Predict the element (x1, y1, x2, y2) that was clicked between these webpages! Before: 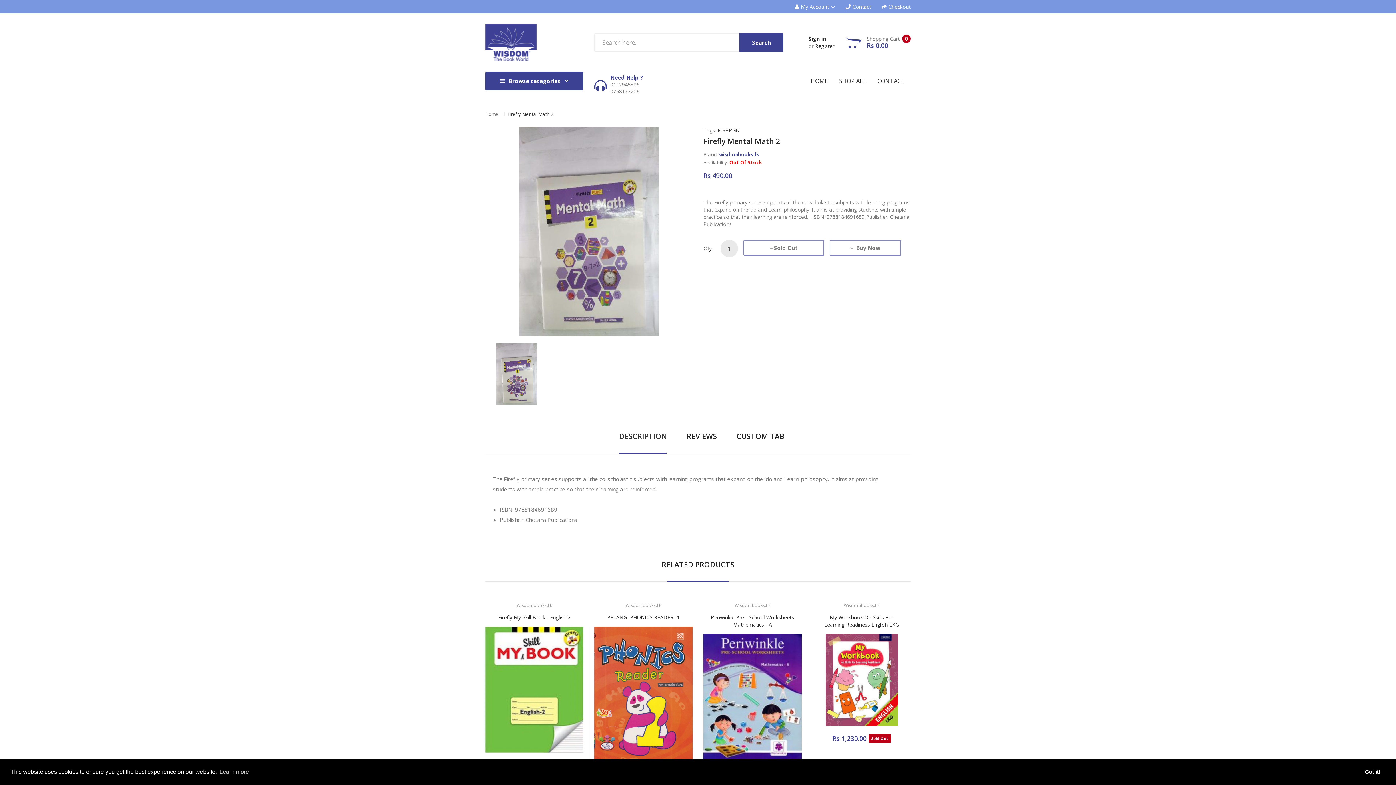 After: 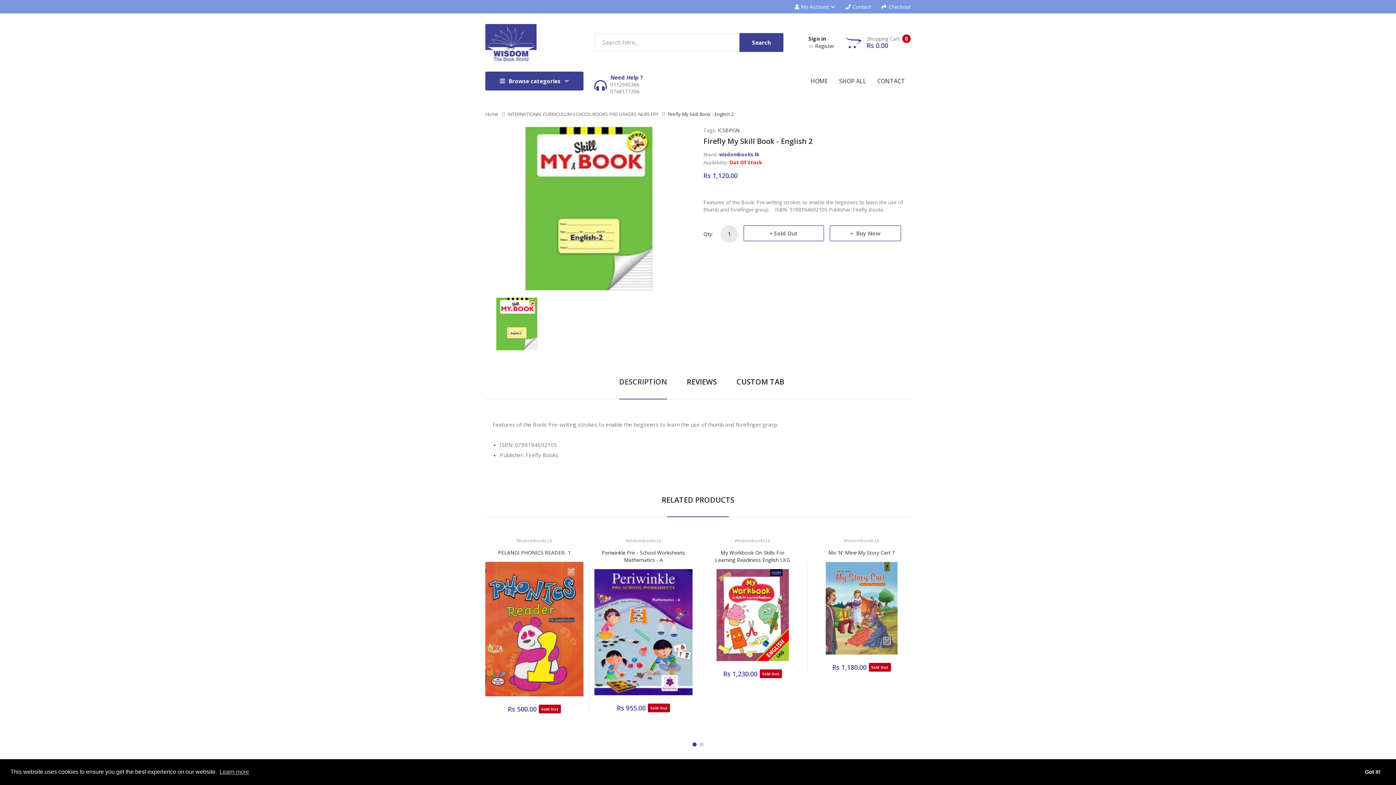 Action: bbox: (492, 614, 576, 621) label: Firefly My Skill Book - English 2